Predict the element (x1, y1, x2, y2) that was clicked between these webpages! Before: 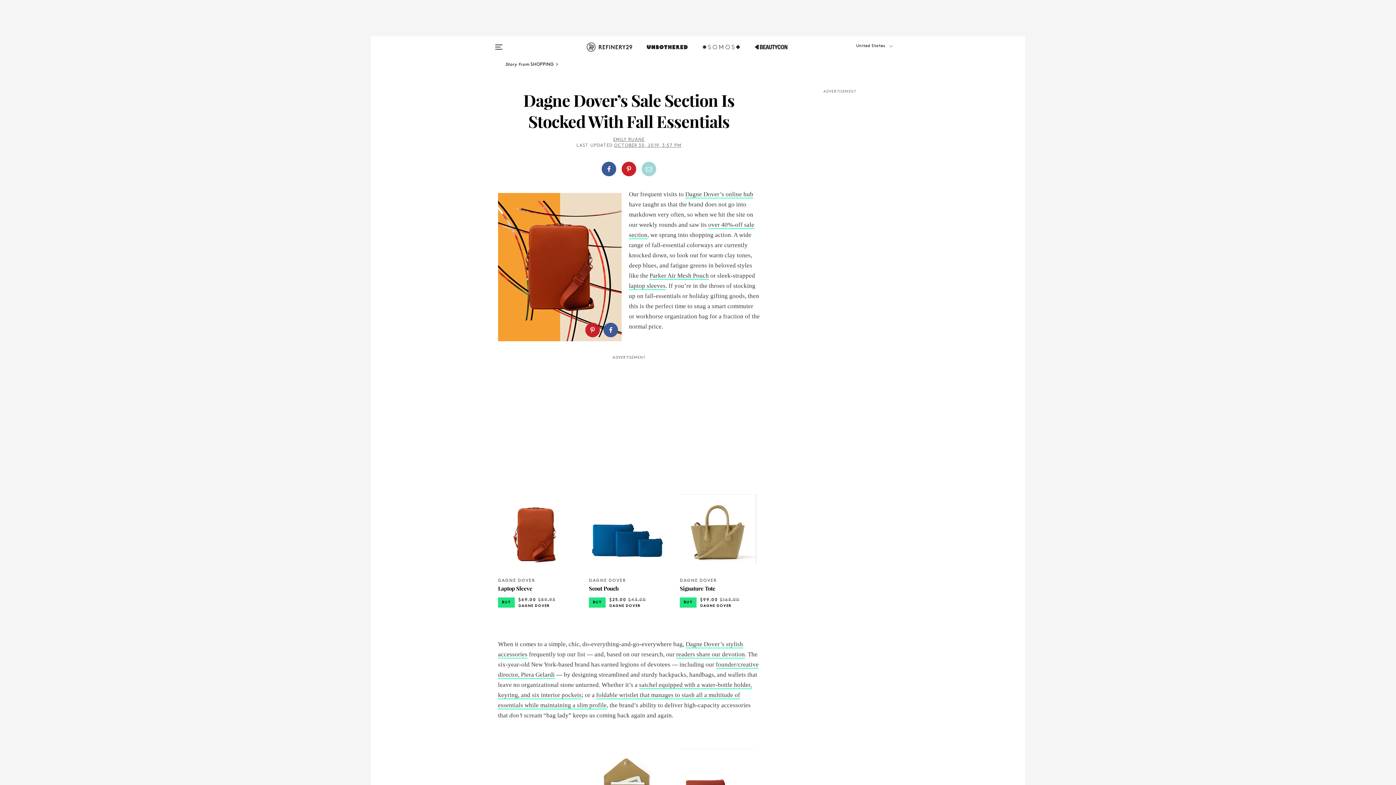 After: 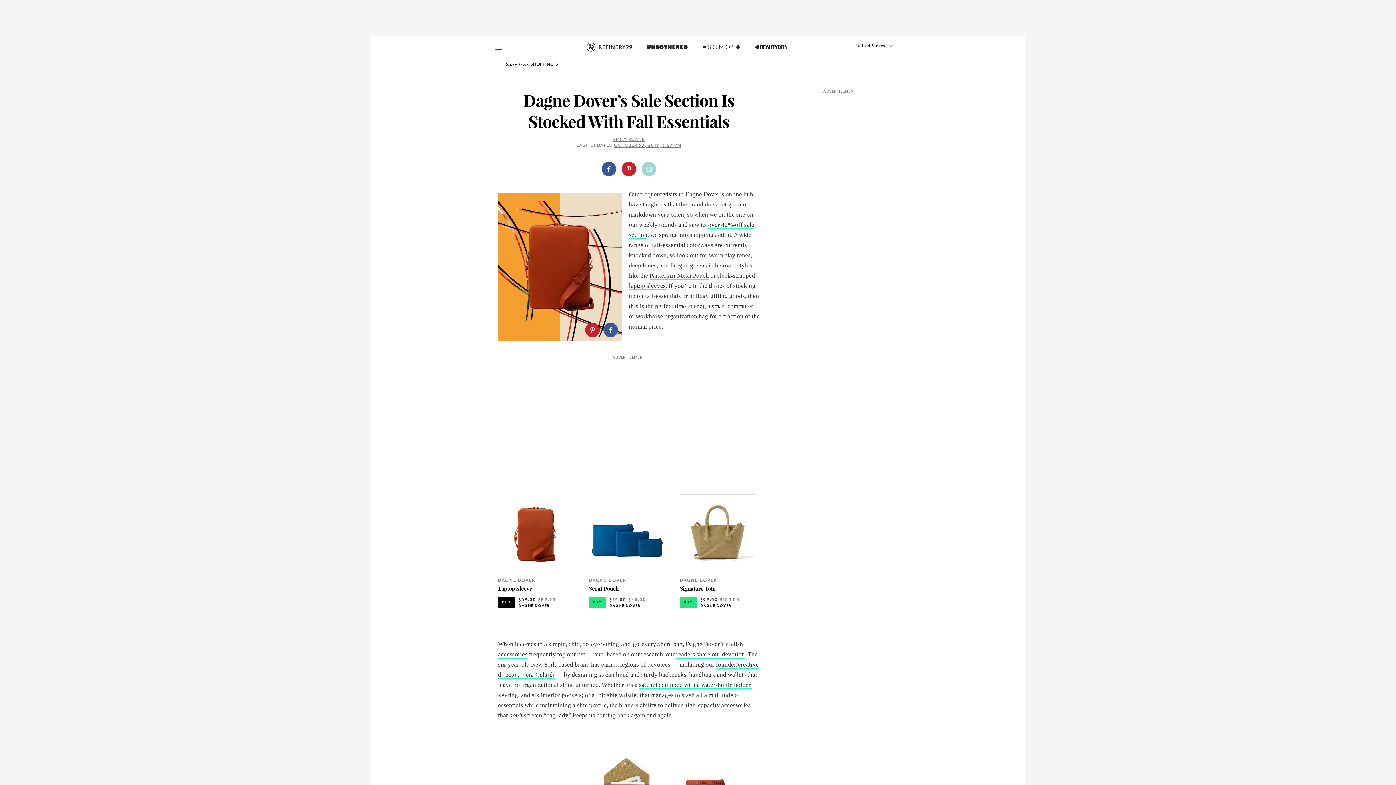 Action: label: BUY bbox: (498, 597, 514, 608)